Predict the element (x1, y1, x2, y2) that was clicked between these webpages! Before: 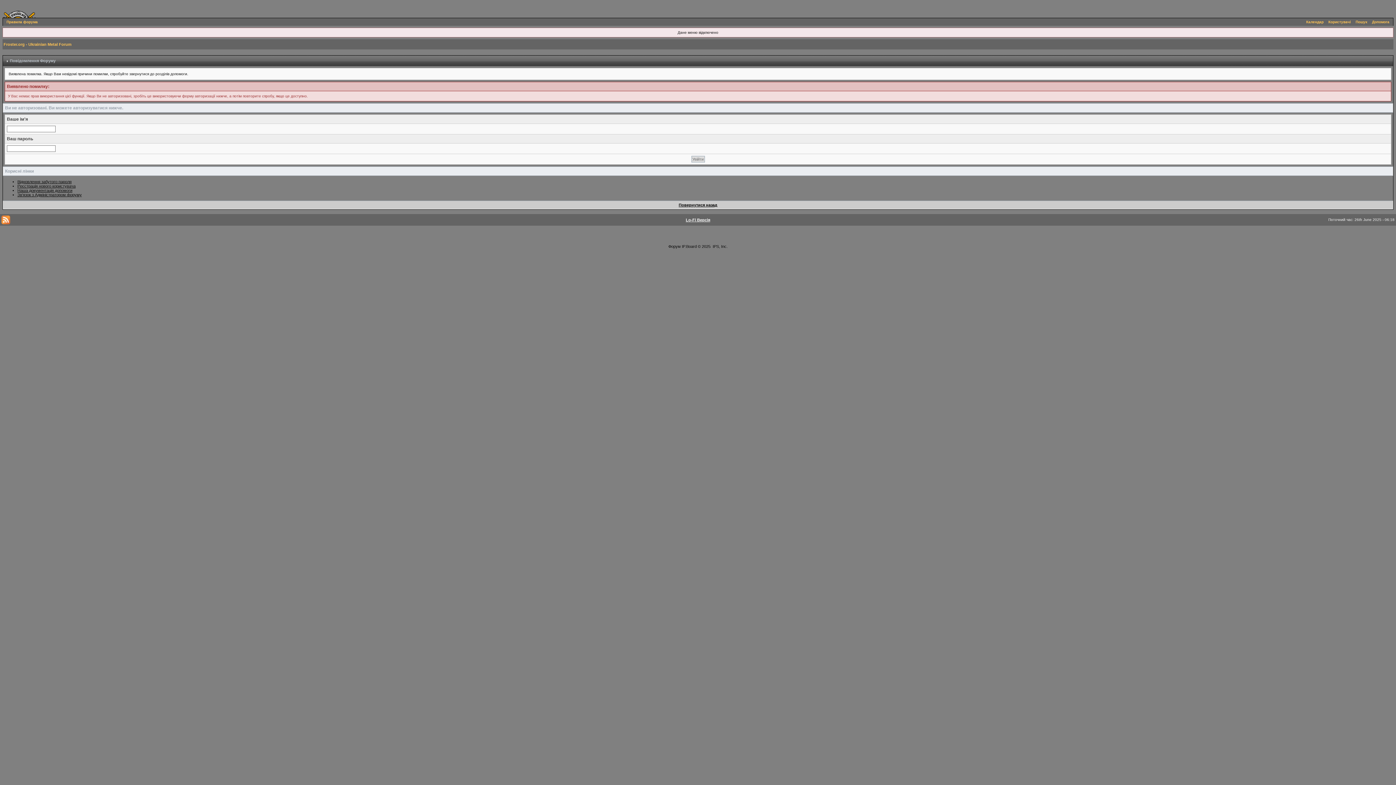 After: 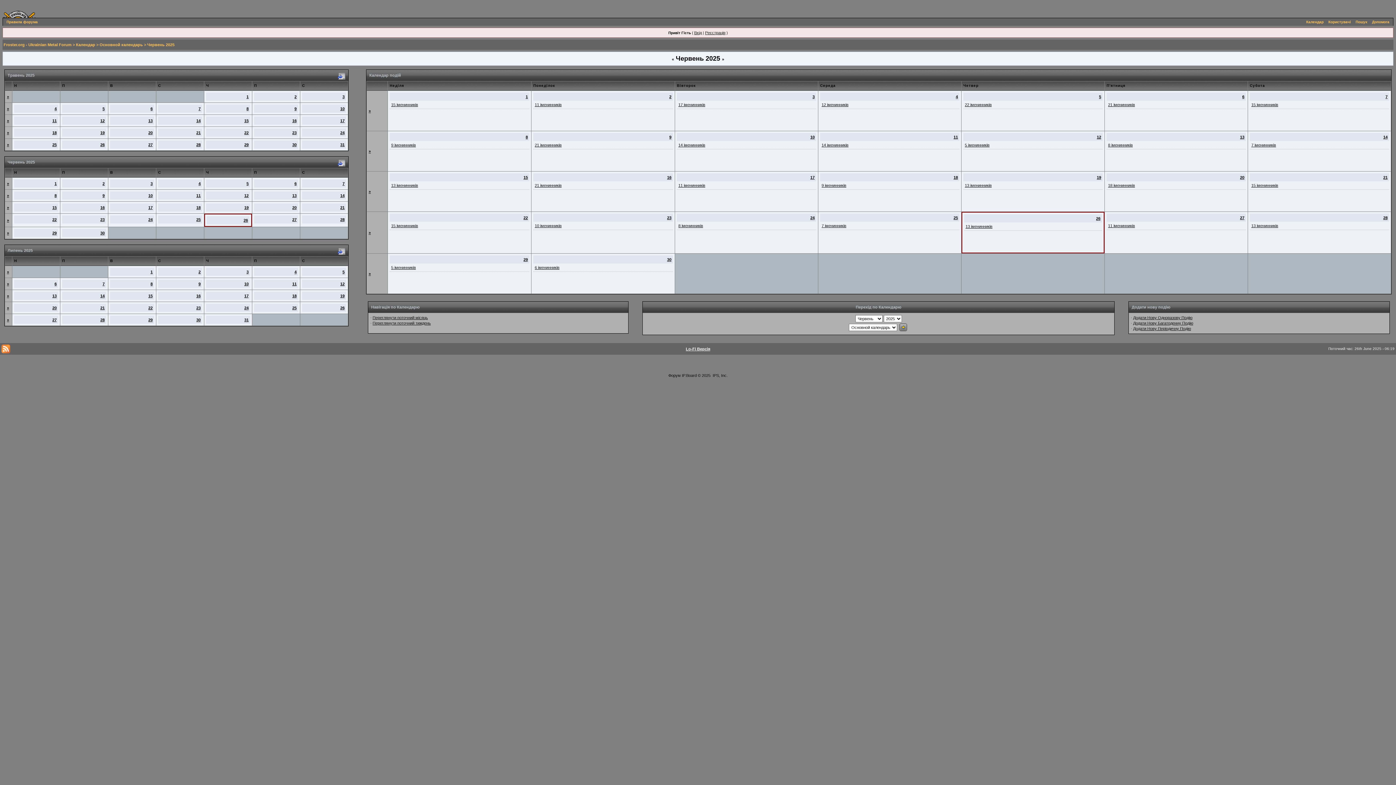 Action: label: Календар bbox: (1304, 18, 1325, 25)